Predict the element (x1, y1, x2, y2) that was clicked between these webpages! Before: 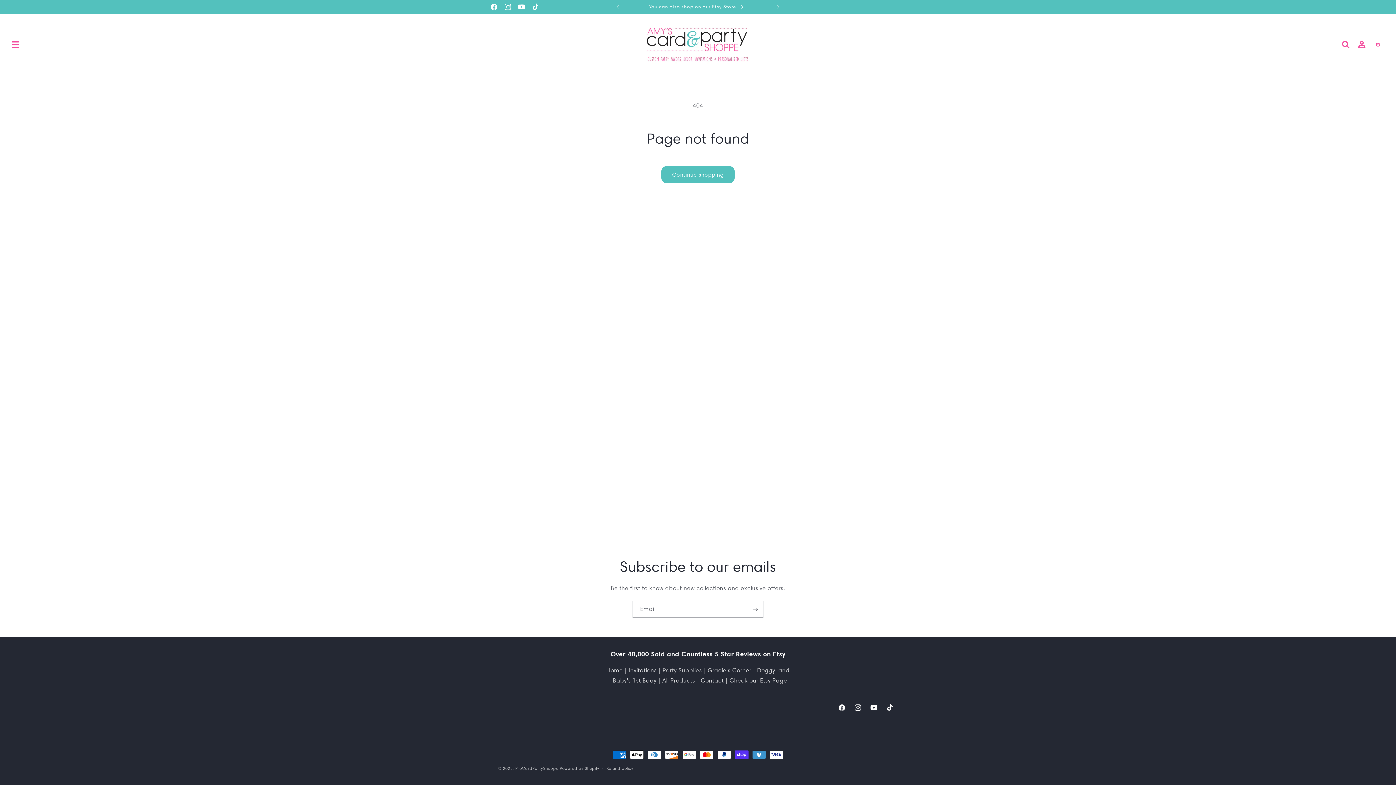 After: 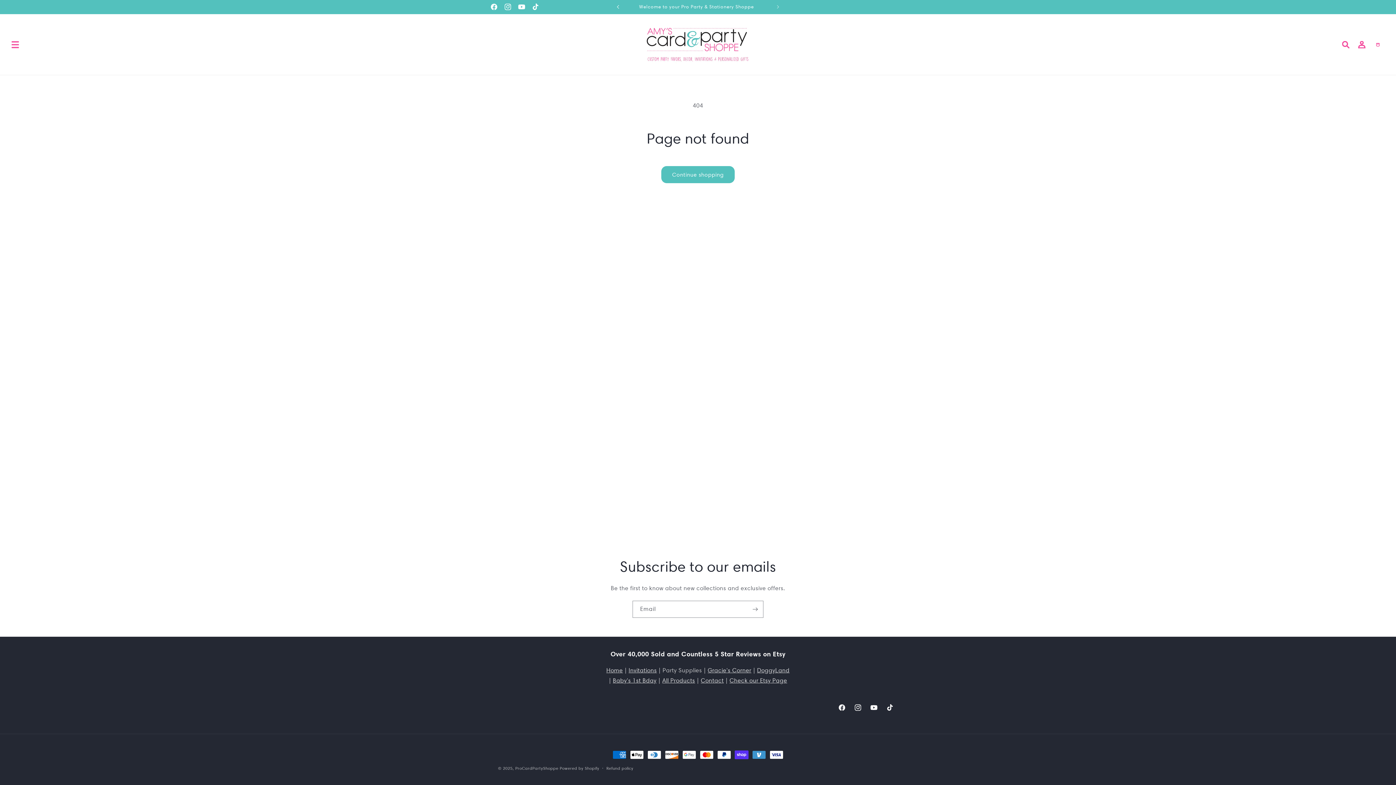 Action: bbox: (610, 0, 626, 13) label: Previous announcement